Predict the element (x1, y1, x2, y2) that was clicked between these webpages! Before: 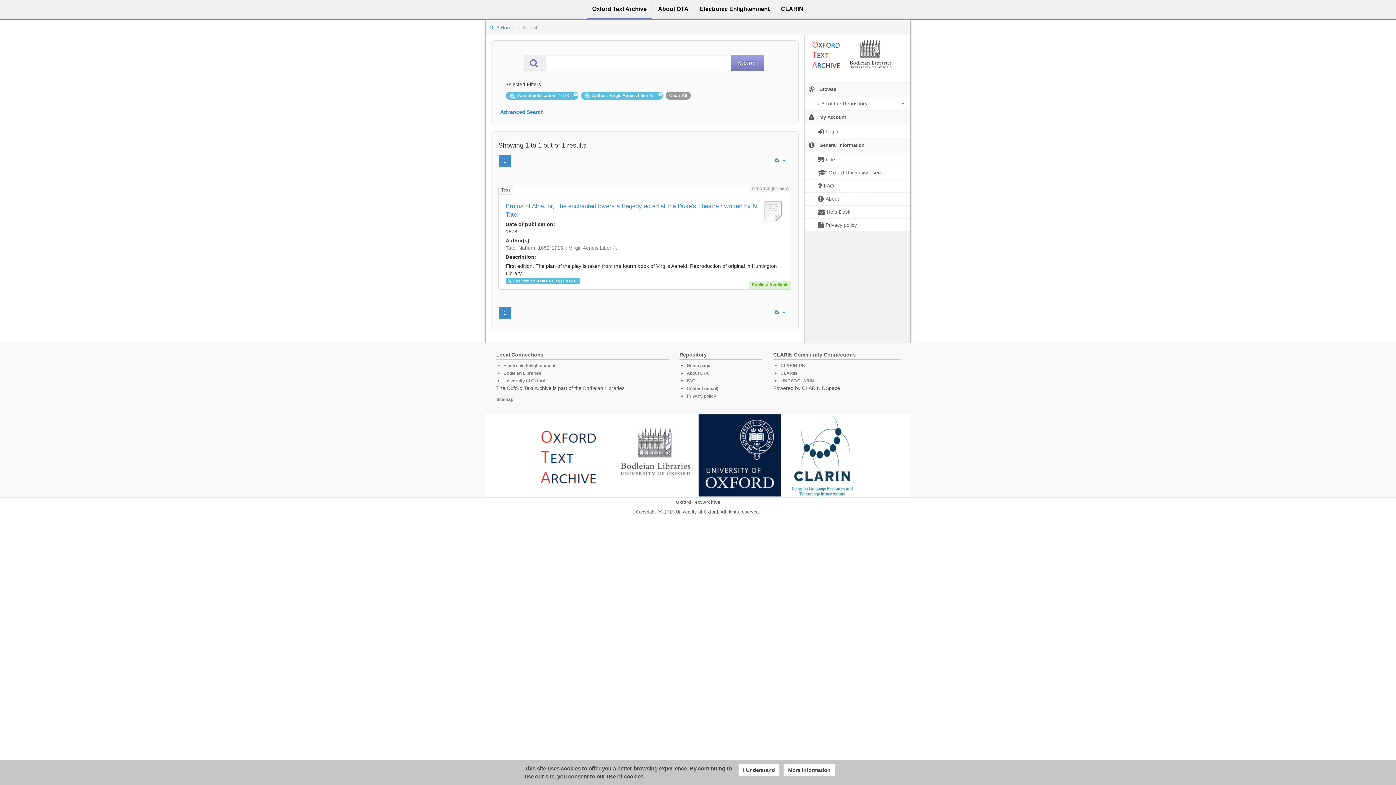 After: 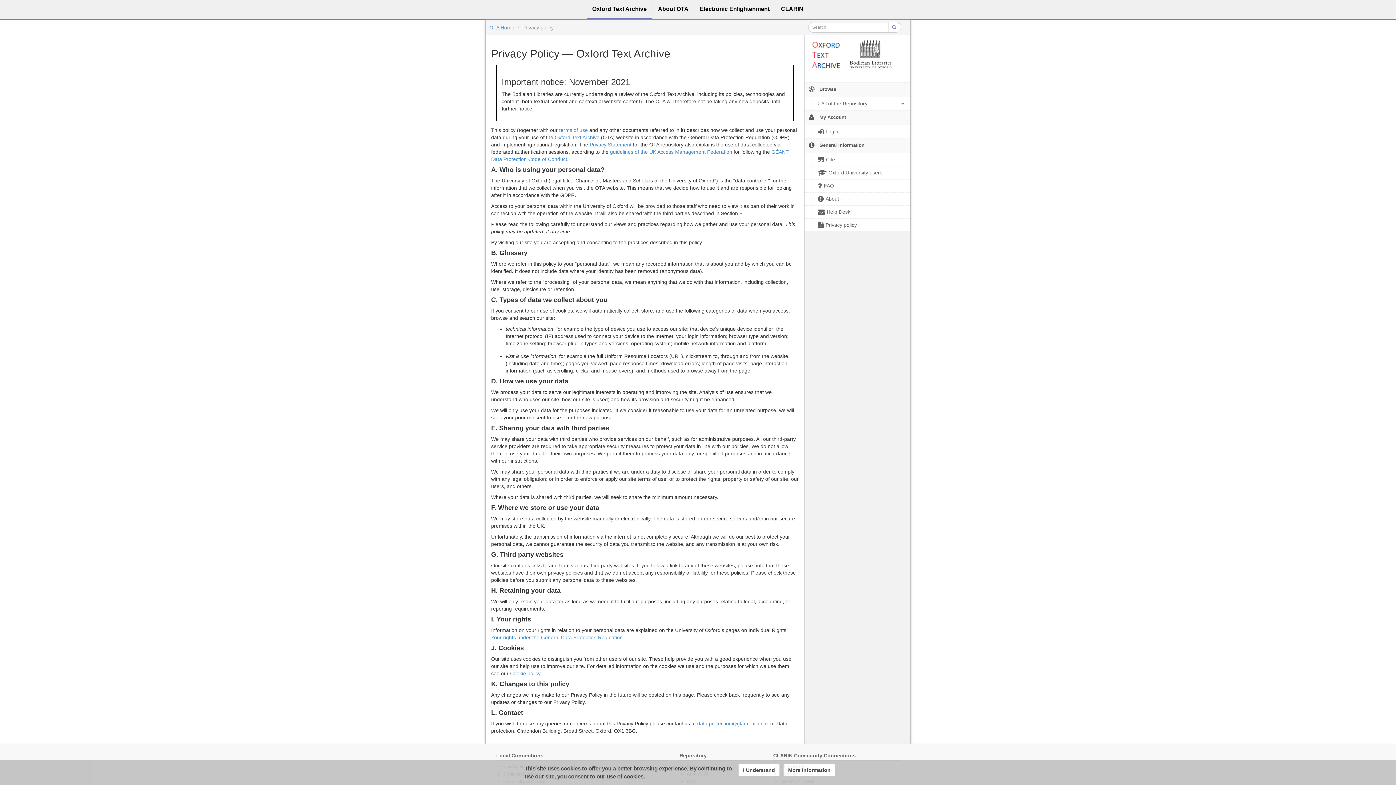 Action: label:  Privacy policy bbox: (804, 218, 910, 231)